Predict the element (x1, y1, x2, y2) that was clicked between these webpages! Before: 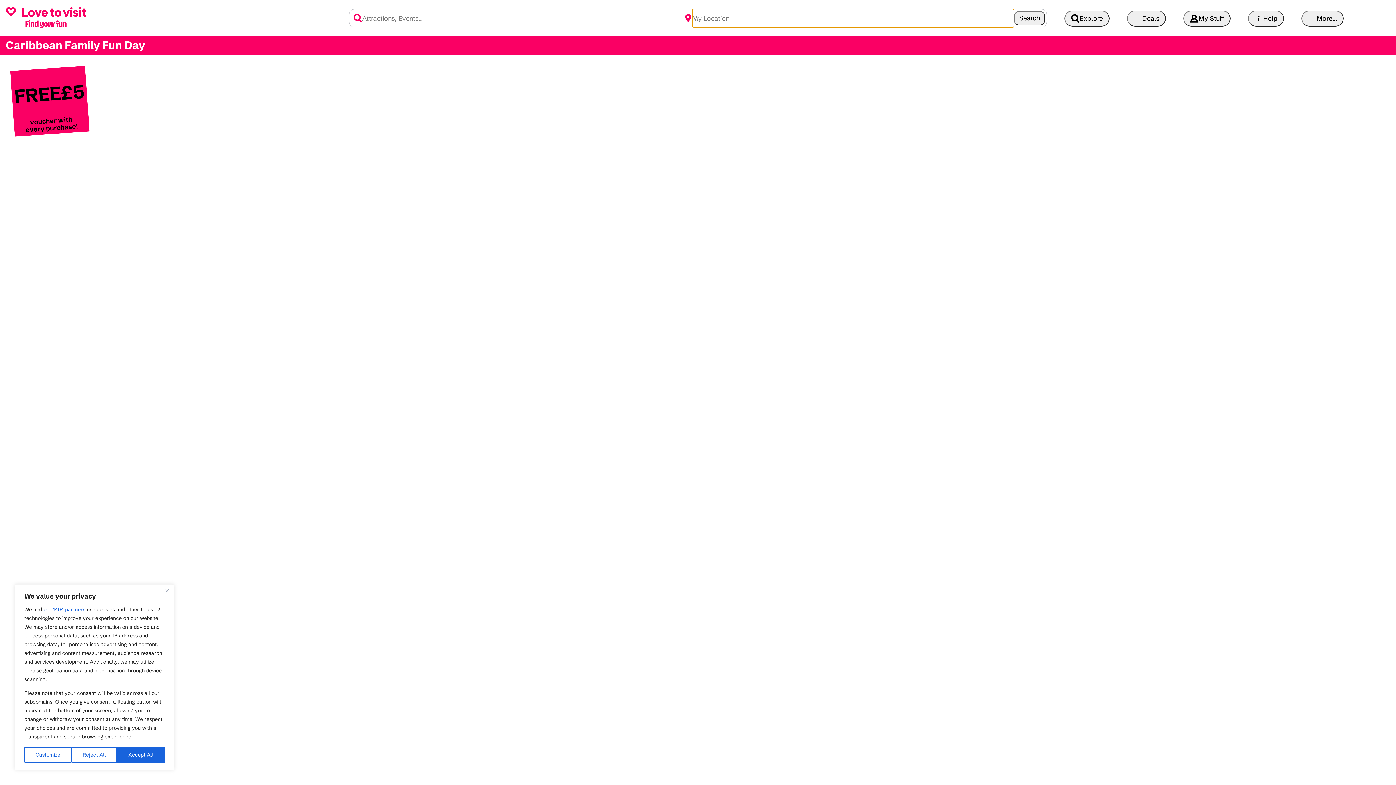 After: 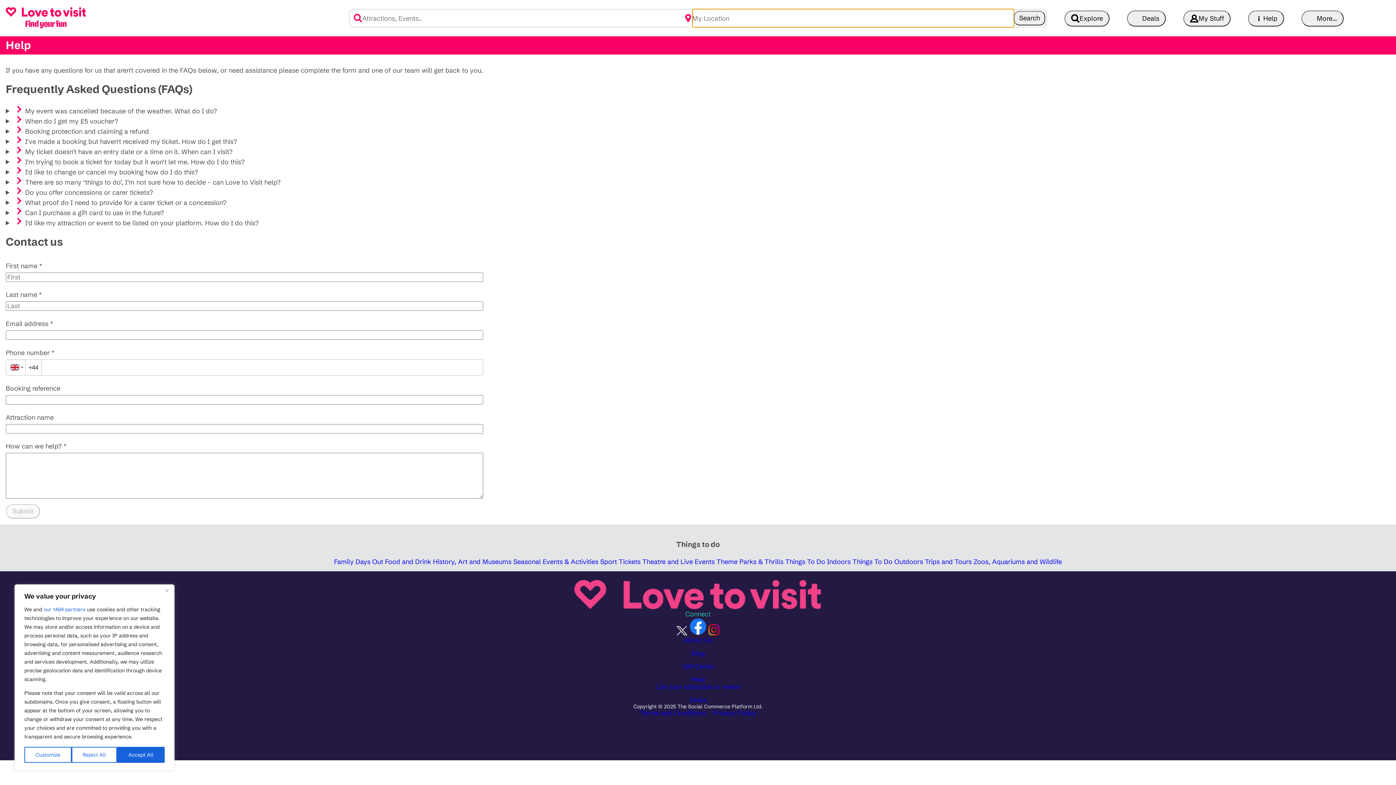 Action: bbox: (1248, 10, 1284, 26) label: Help